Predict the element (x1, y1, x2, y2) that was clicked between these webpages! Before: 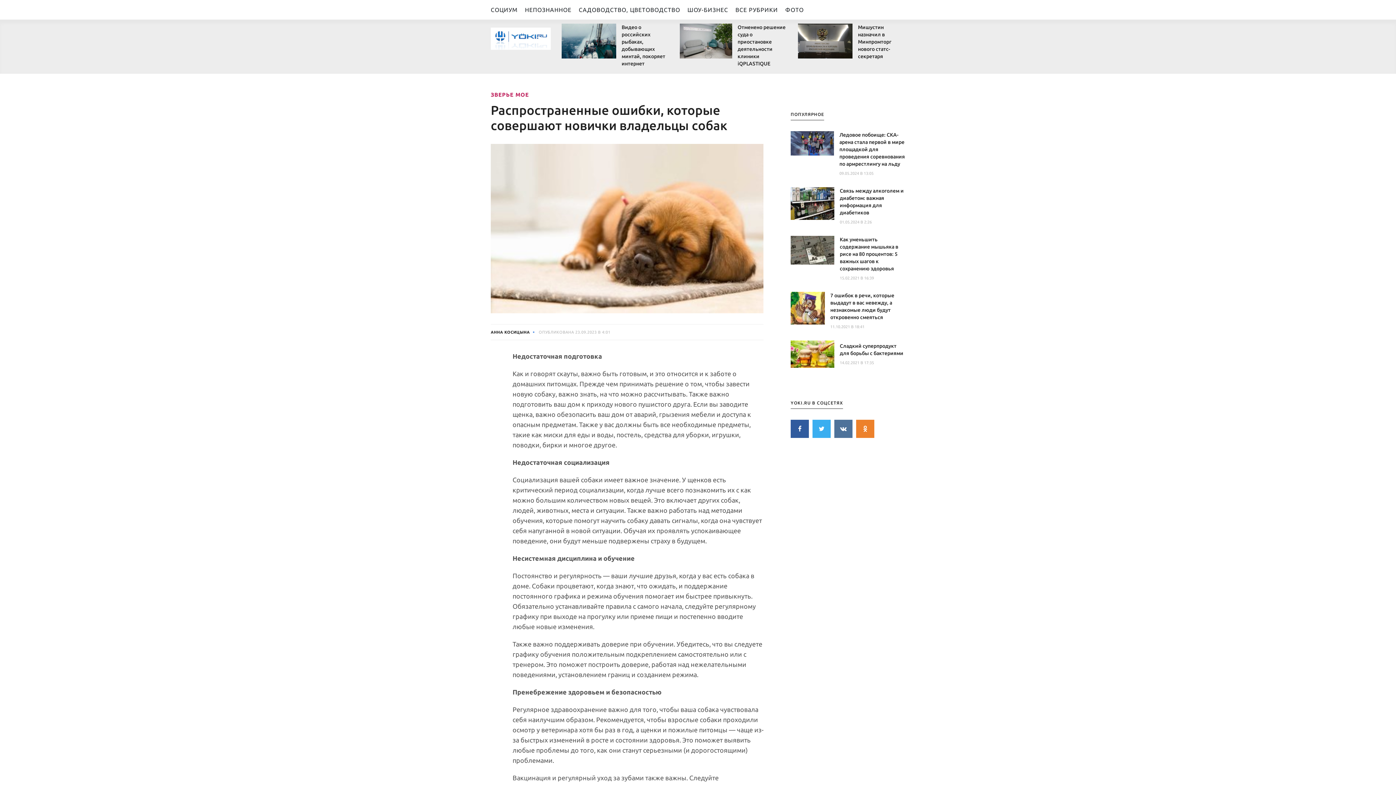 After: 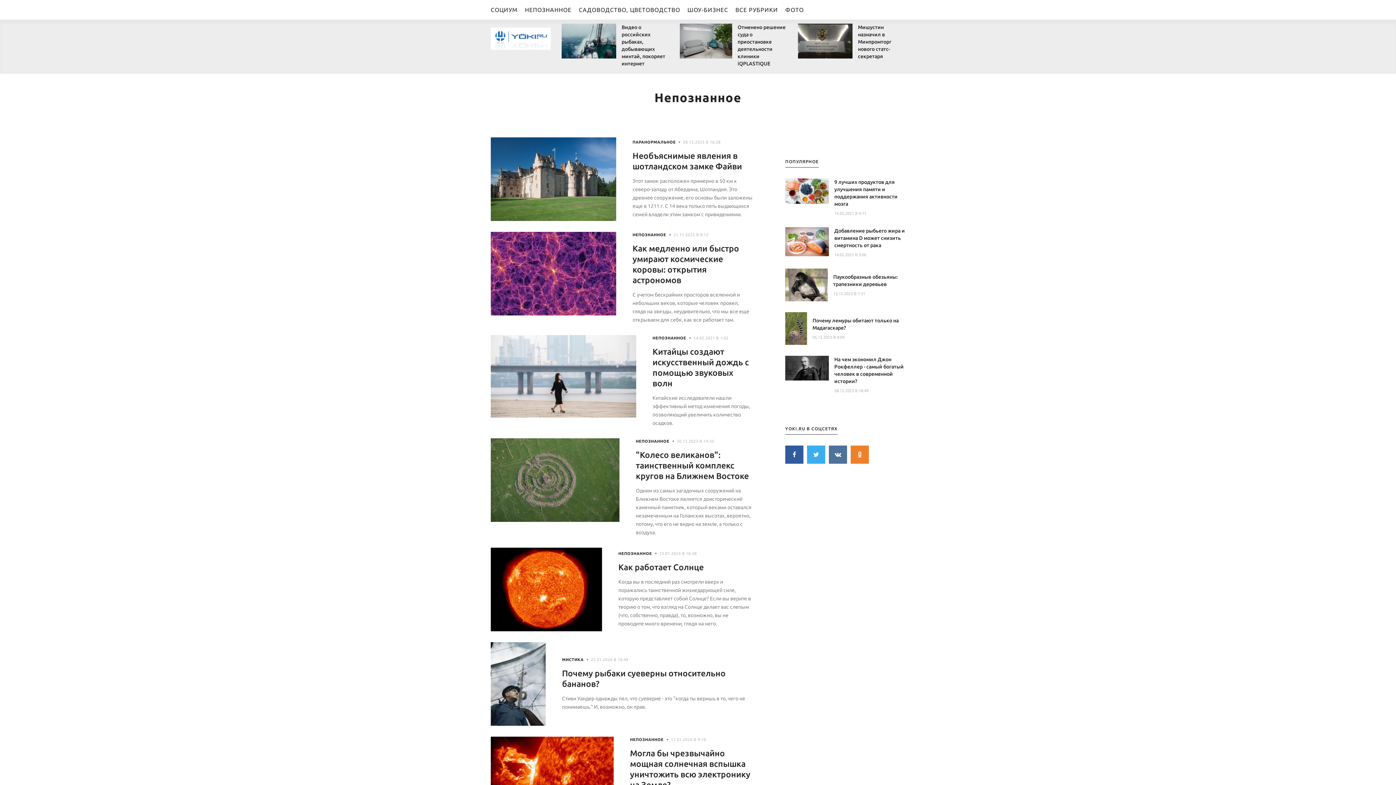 Action: label: НЕПОЗНАННОЕ bbox: (525, 0, 578, 19)